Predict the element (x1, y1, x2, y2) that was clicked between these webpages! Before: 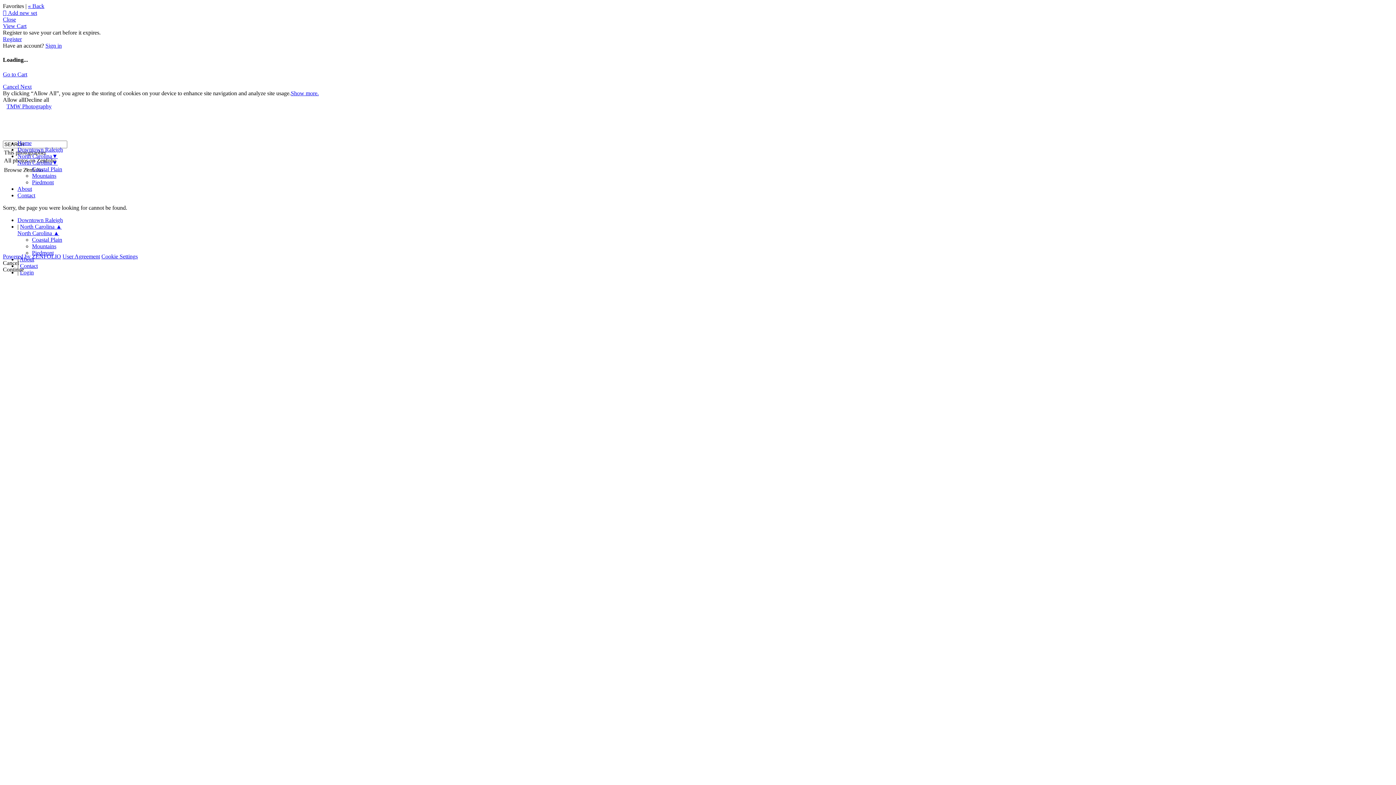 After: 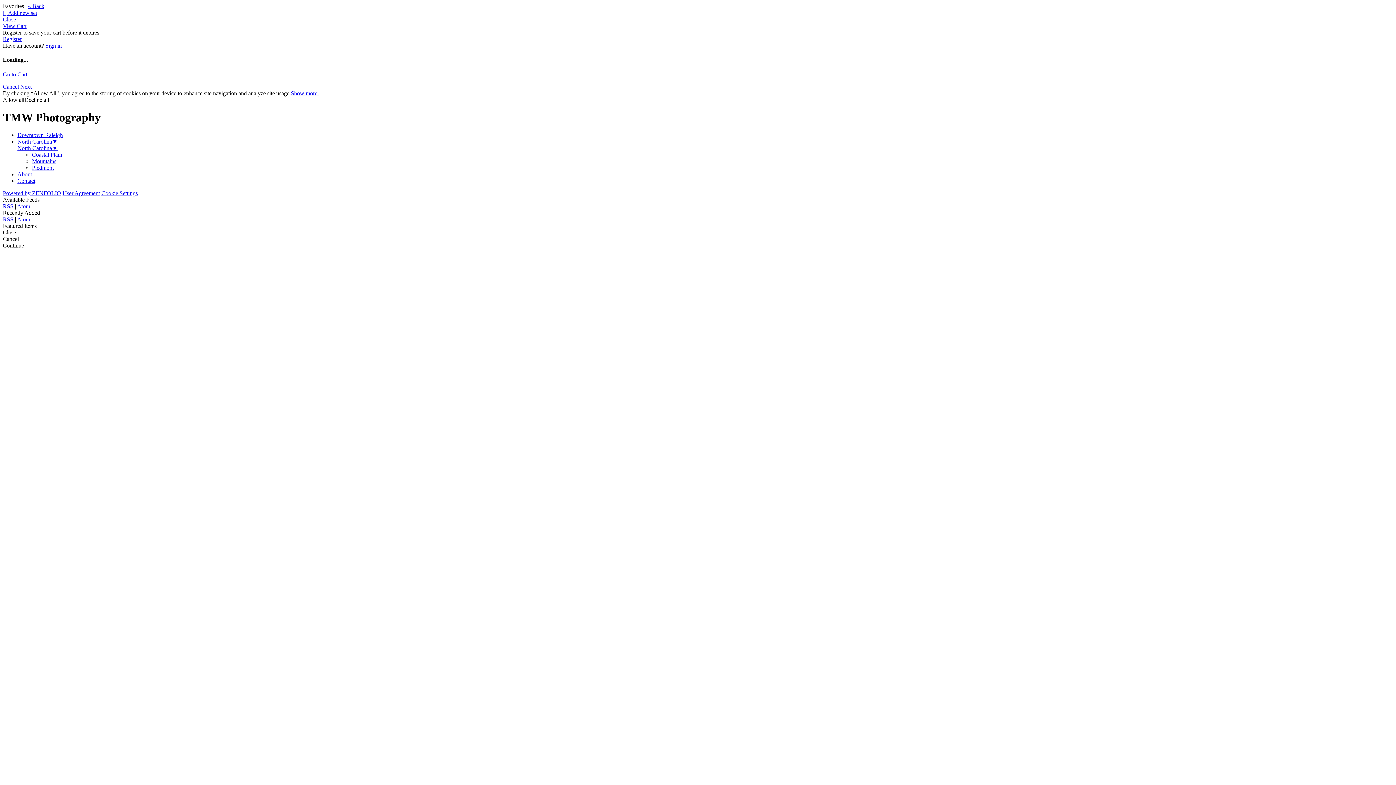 Action: label: TMW Photography bbox: (2, 103, 55, 109)